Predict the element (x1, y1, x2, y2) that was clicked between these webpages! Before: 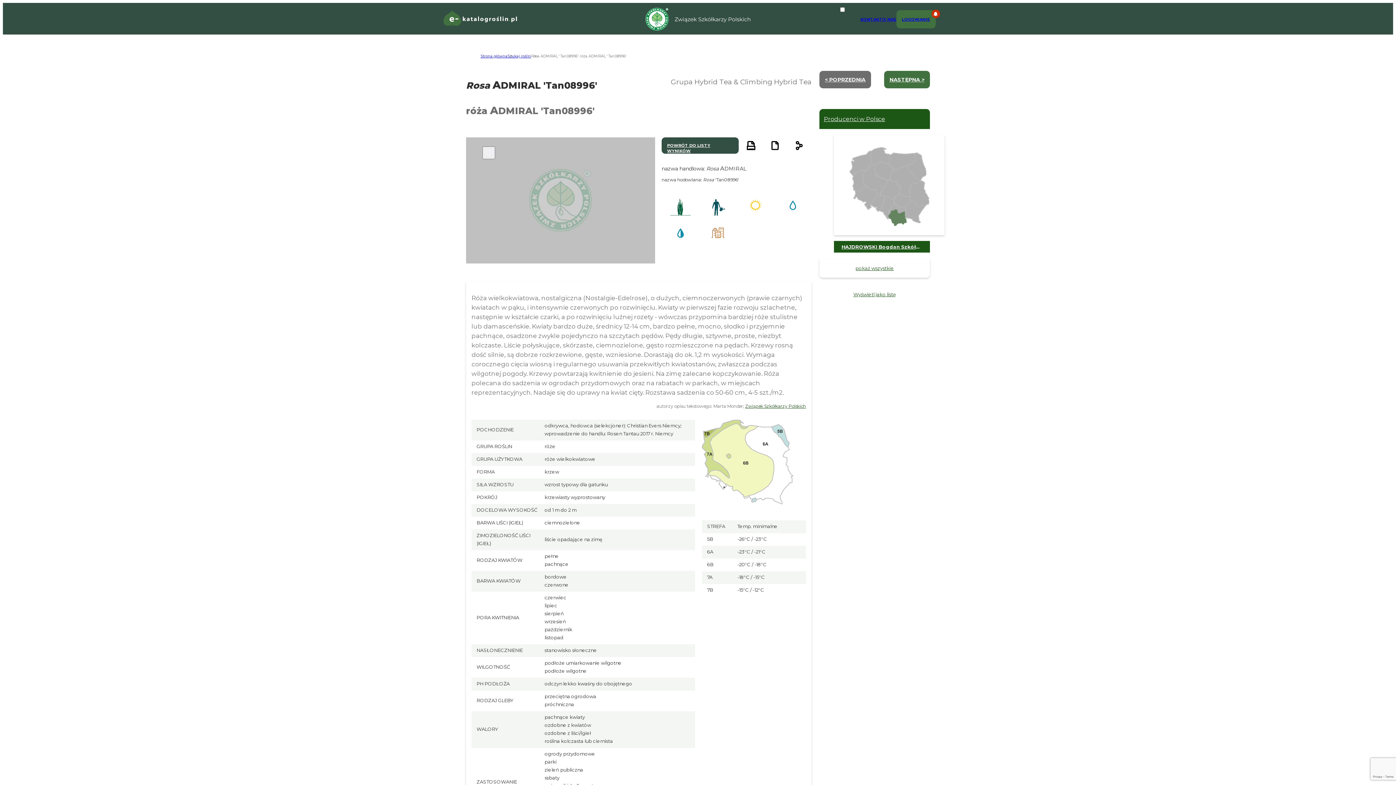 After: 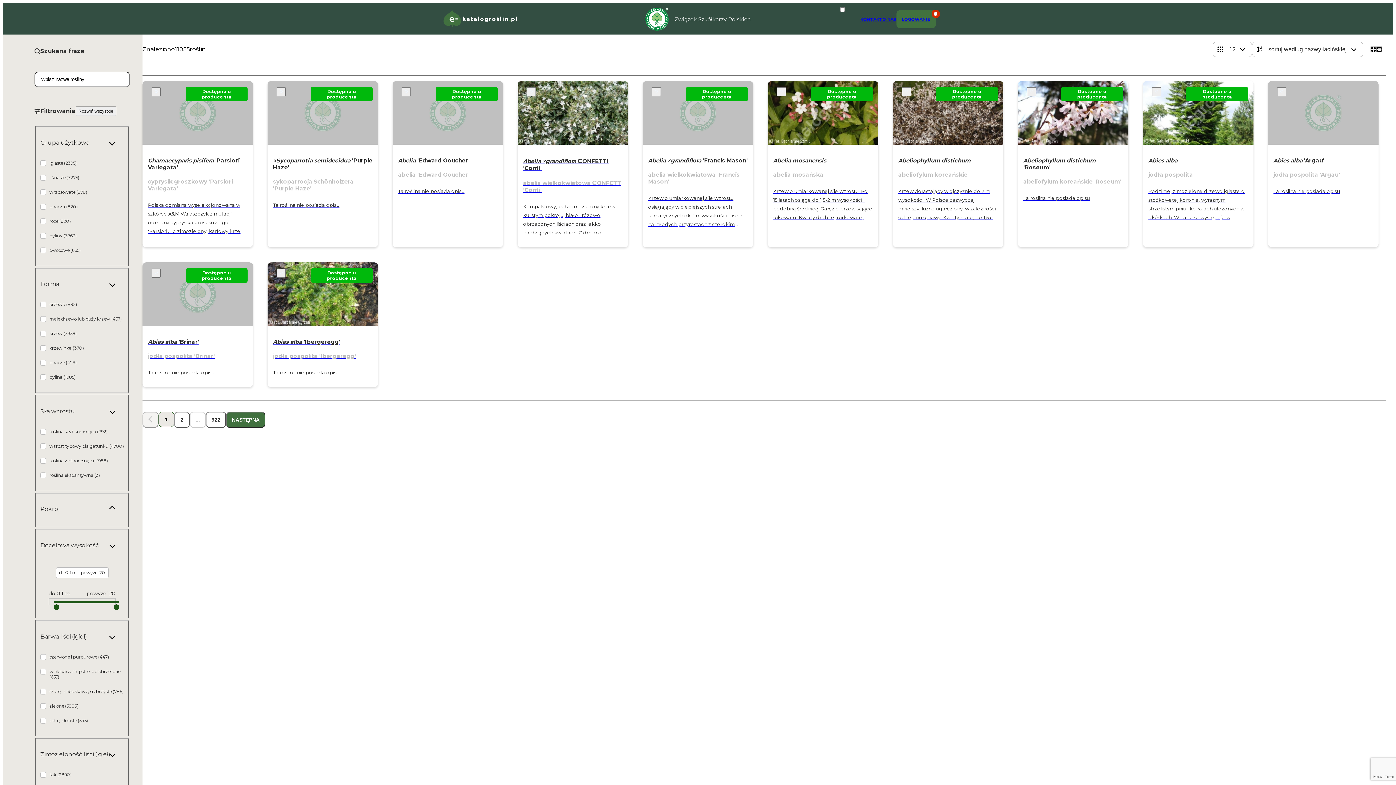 Action: bbox: (507, 53, 531, 58) label: Szukaj roślin